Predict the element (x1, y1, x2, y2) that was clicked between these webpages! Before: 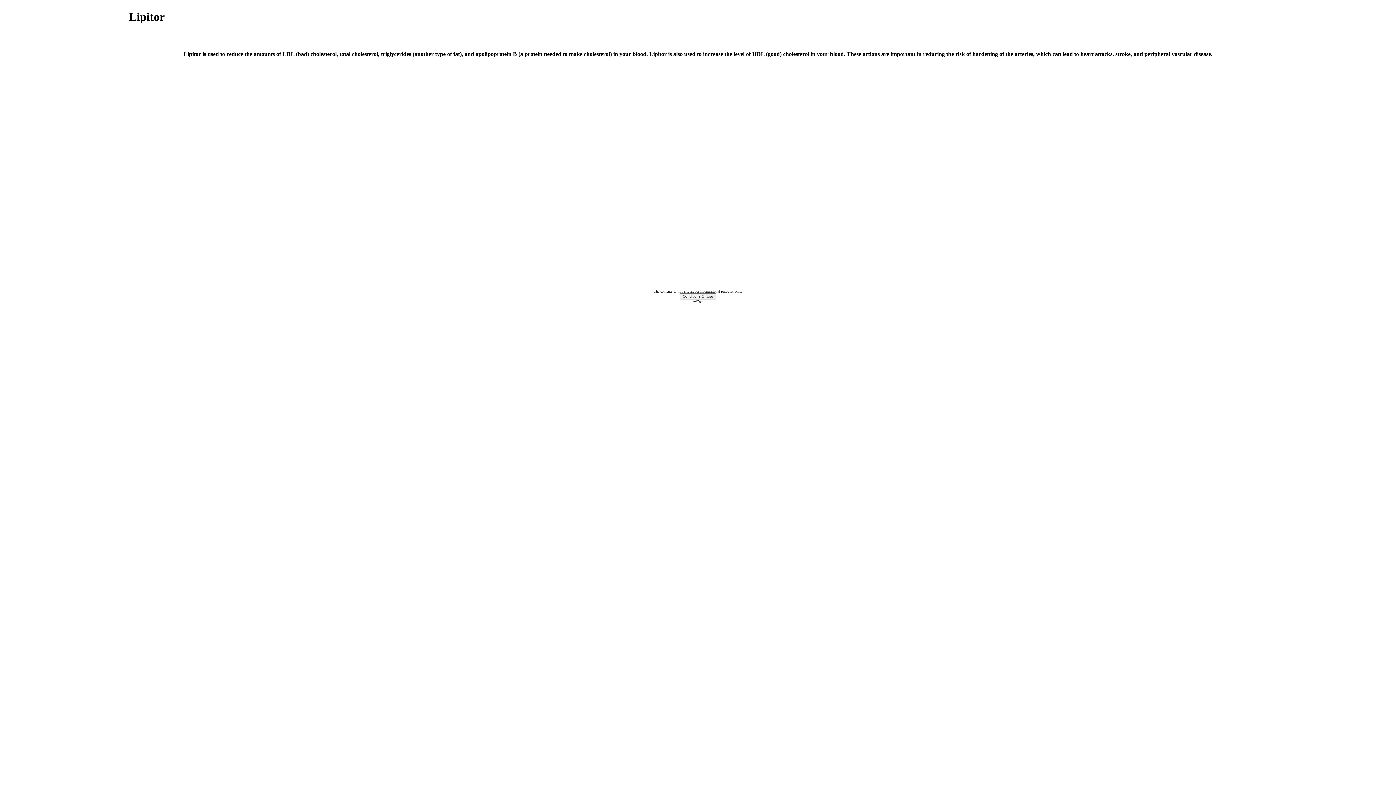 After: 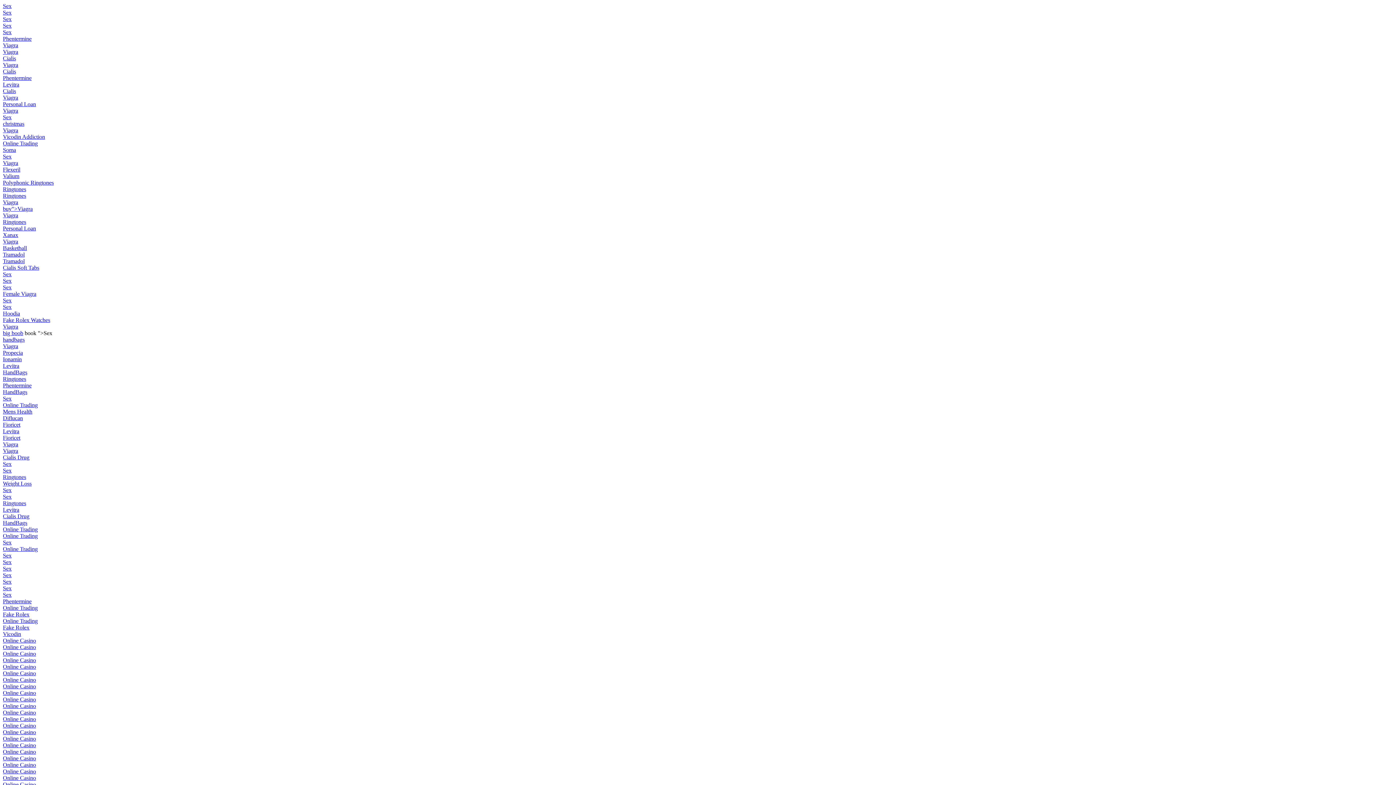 Action: bbox: (693, 299, 702, 303) label: url2go